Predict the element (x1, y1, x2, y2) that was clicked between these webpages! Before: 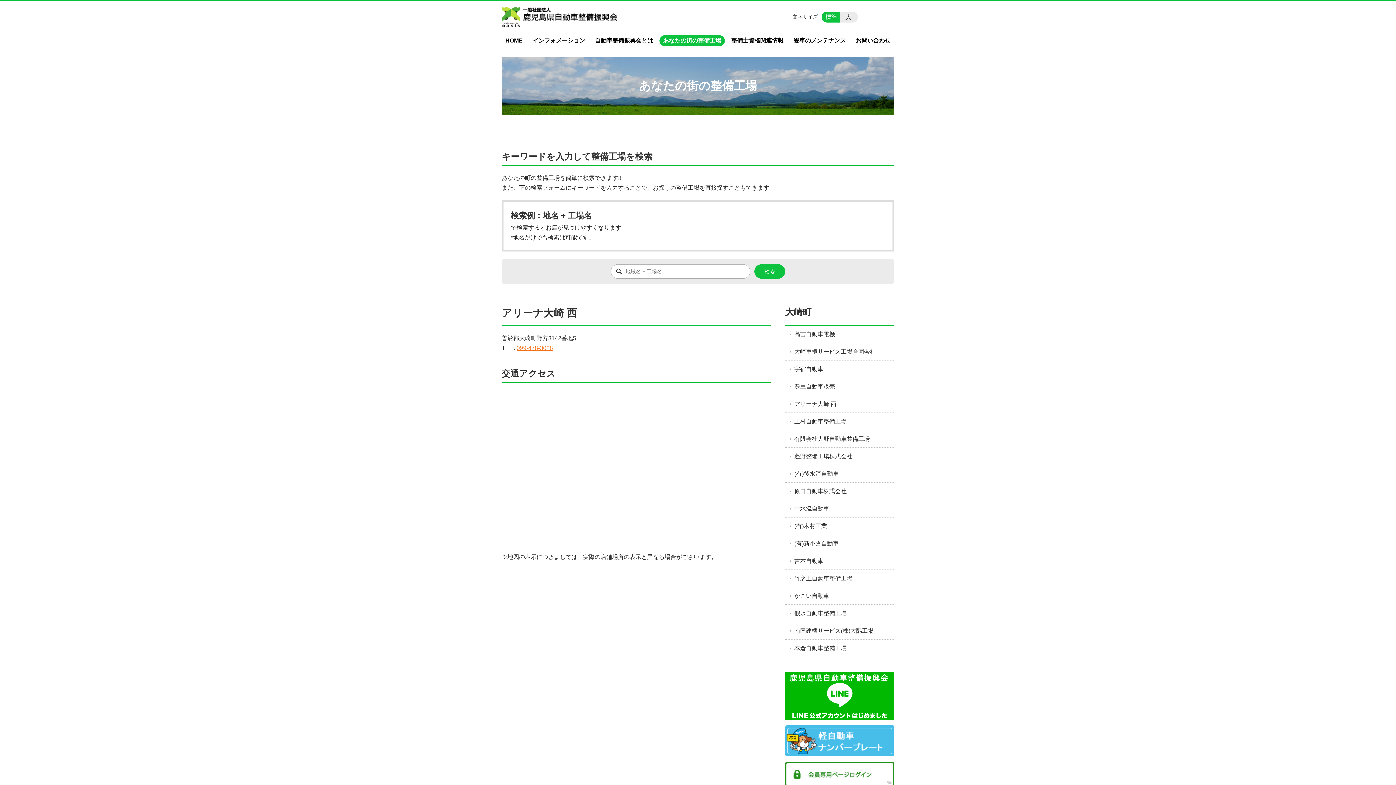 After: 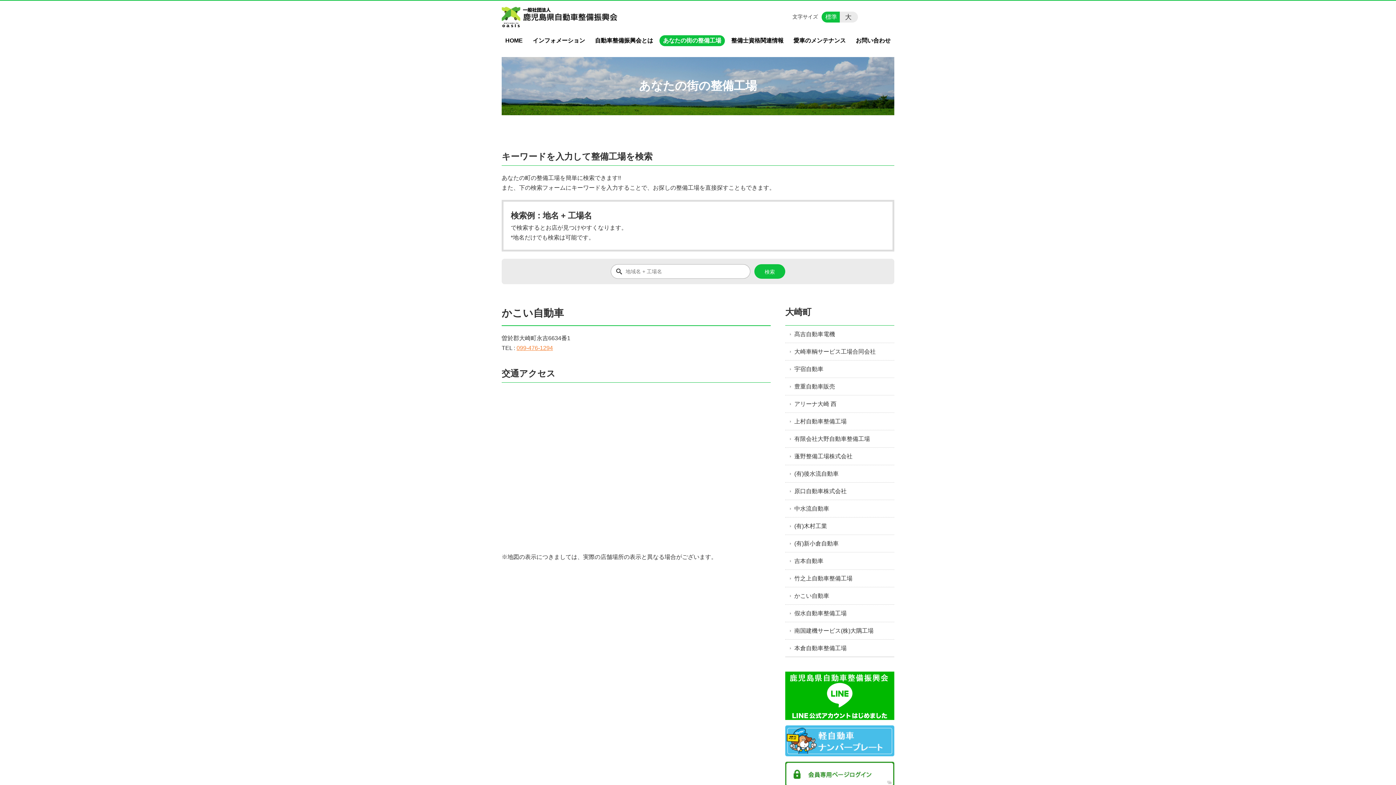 Action: label: かこい自動車 bbox: (785, 587, 894, 604)